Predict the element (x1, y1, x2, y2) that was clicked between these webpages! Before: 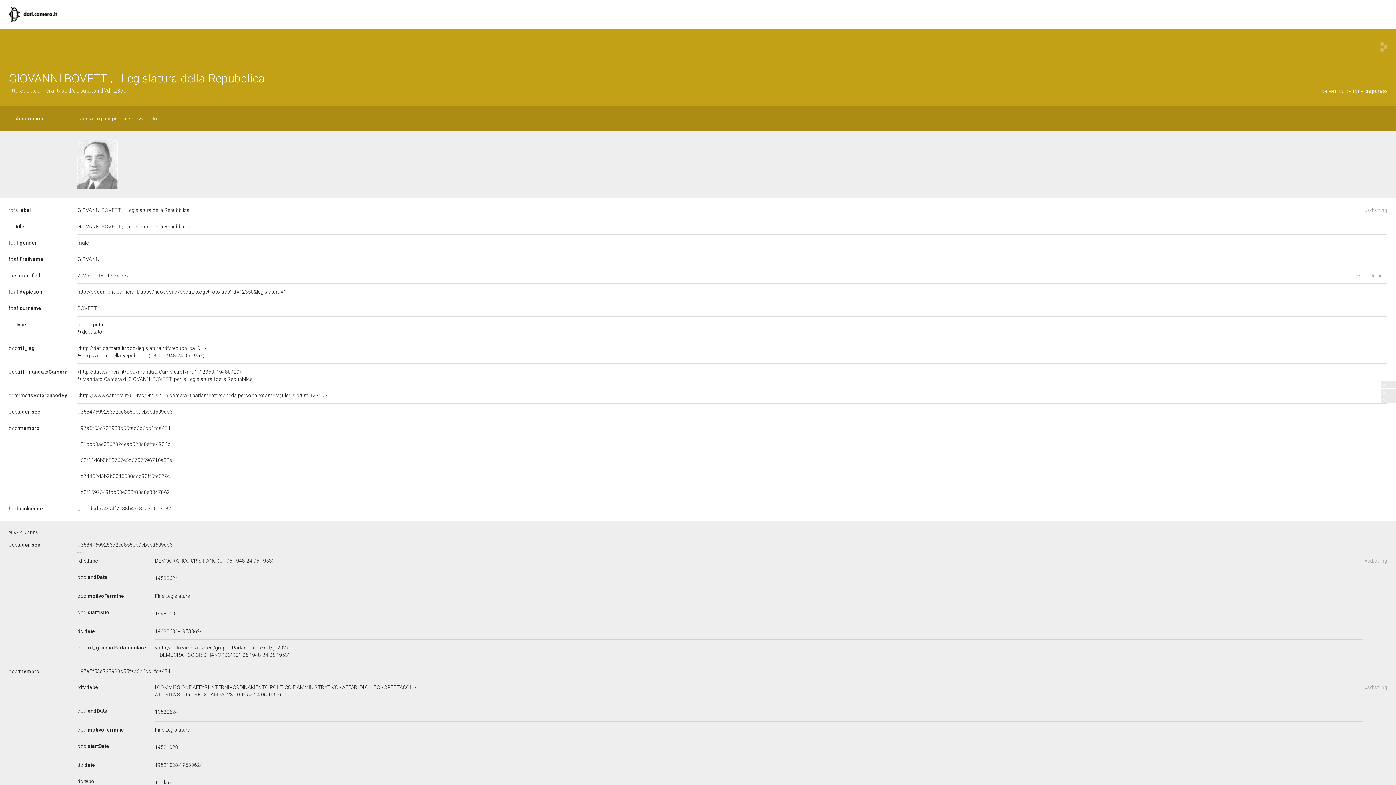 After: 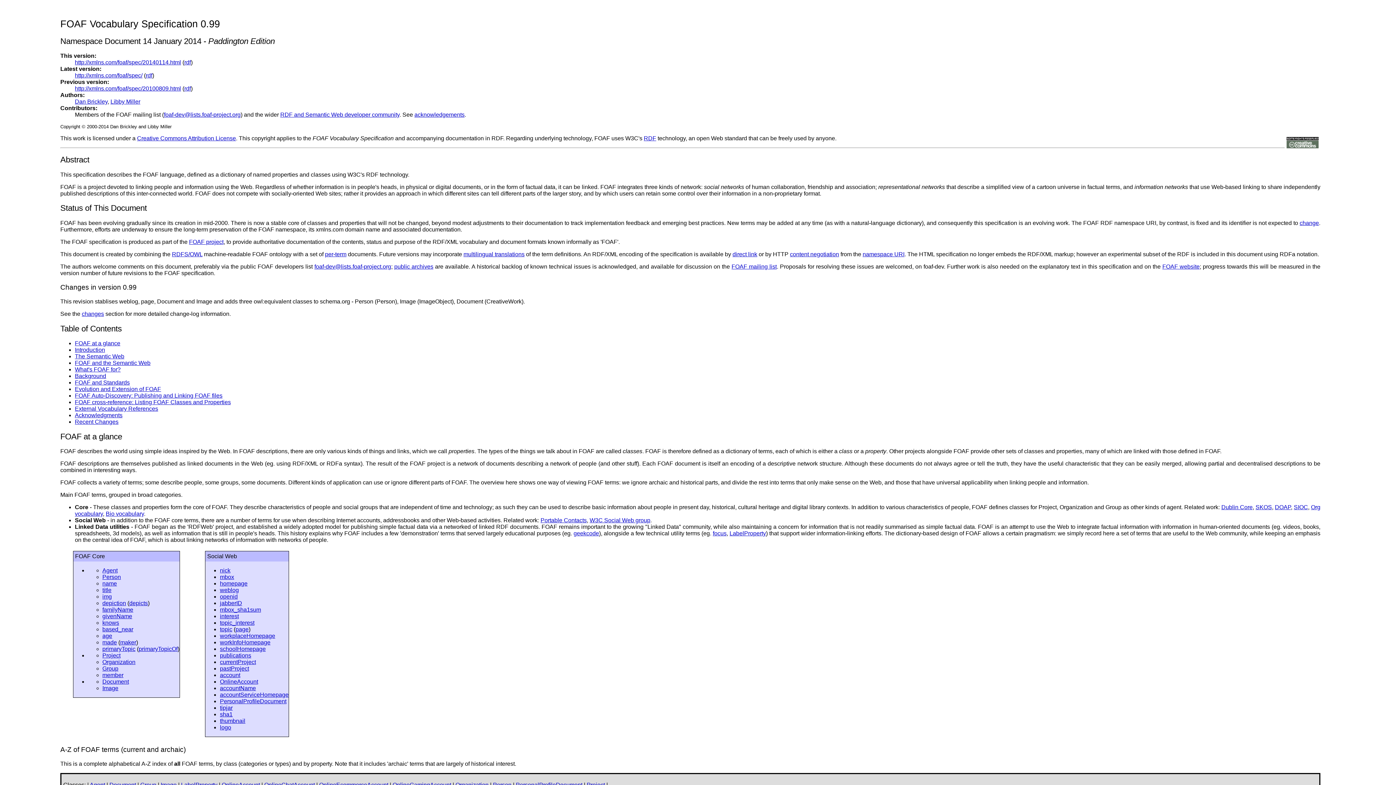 Action: label: foaf:depiction bbox: (8, 289, 42, 294)